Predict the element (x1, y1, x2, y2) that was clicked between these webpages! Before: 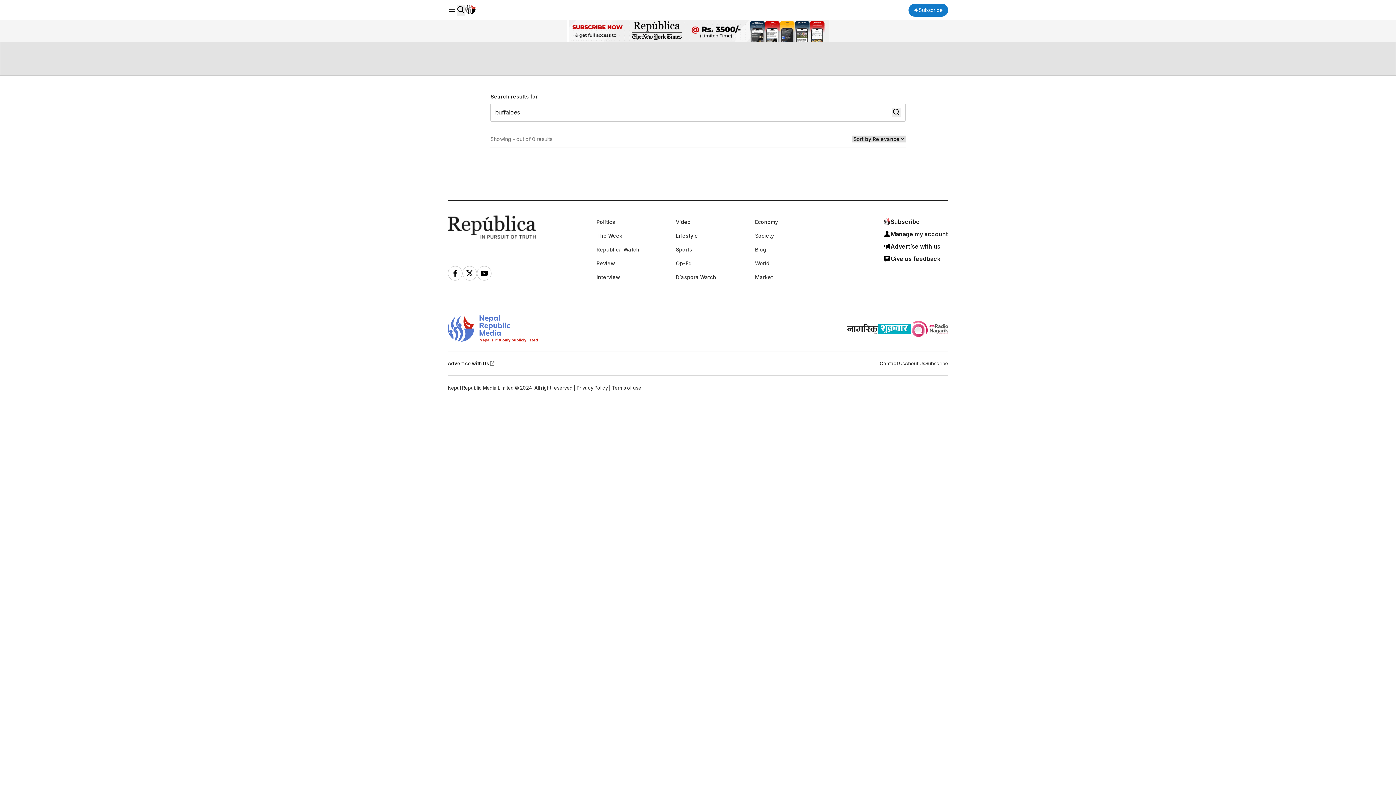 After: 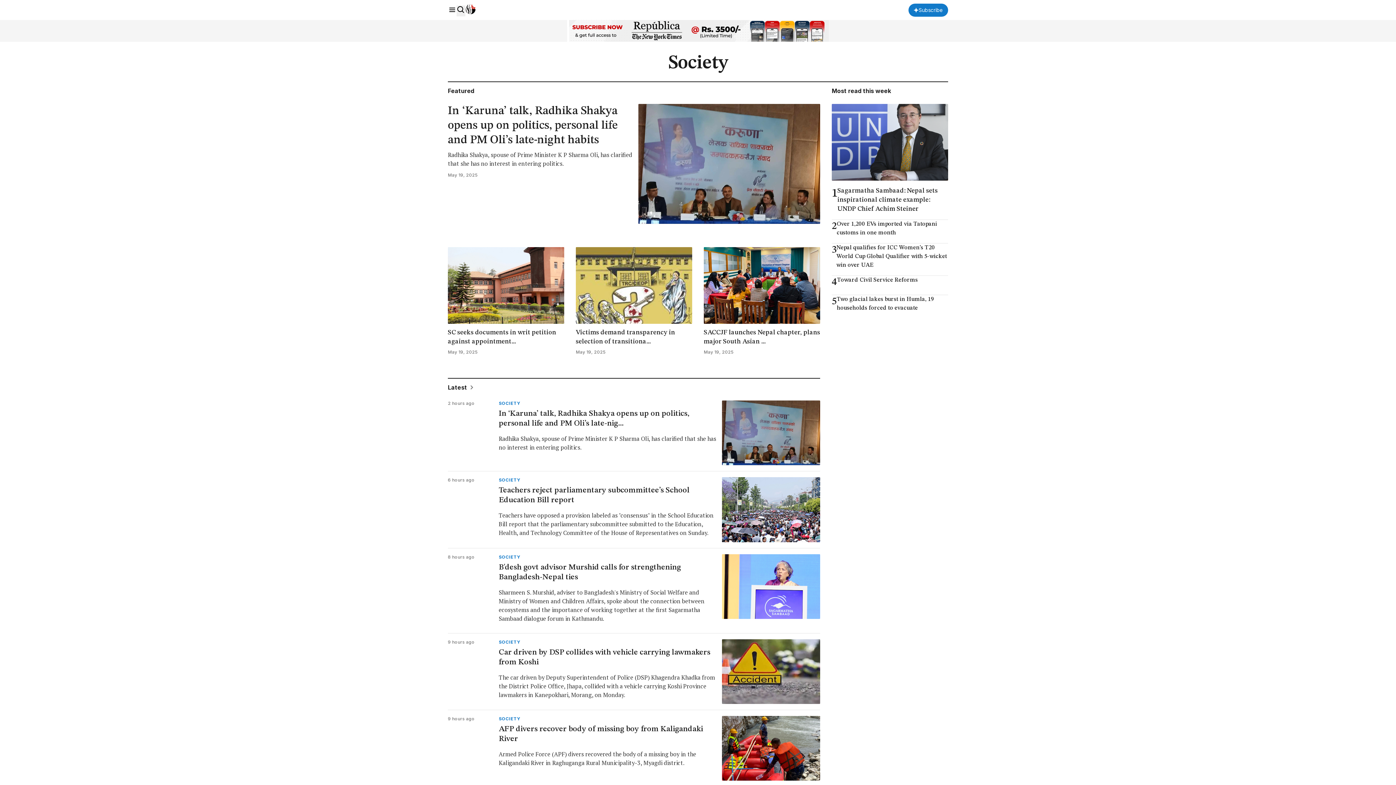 Action: label: Society bbox: (755, 229, 822, 241)